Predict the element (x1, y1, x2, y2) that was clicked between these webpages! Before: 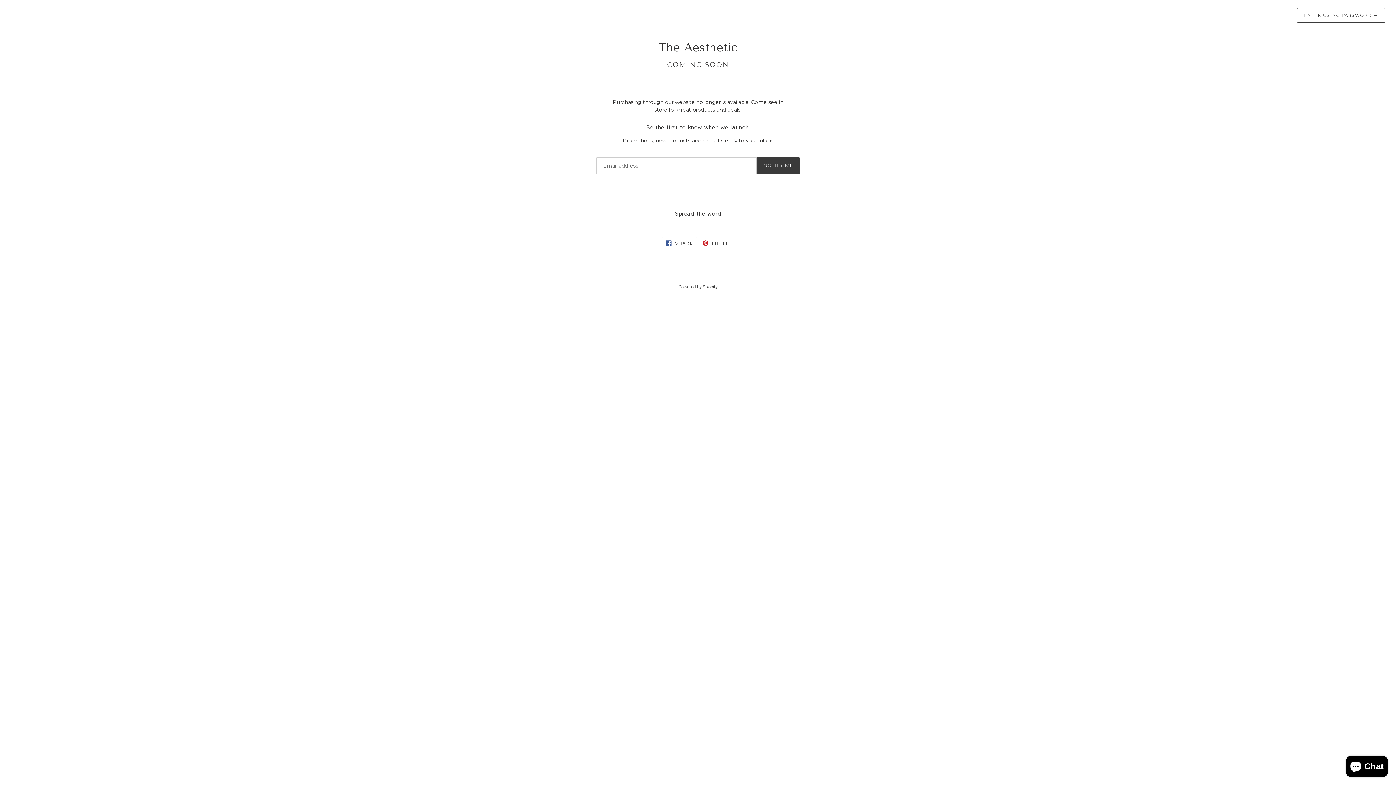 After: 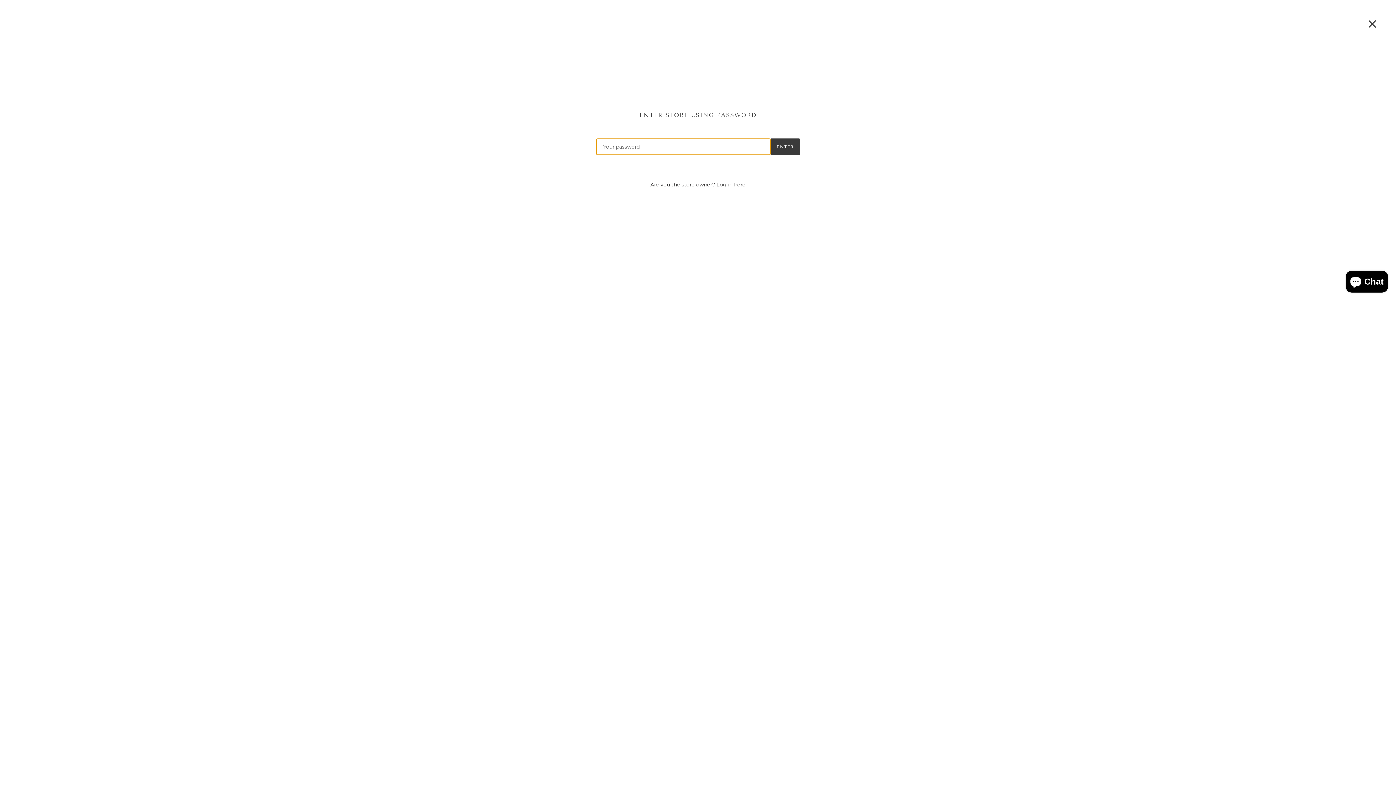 Action: bbox: (1297, 8, 1385, 22) label: ENTER USING PASSWORD →